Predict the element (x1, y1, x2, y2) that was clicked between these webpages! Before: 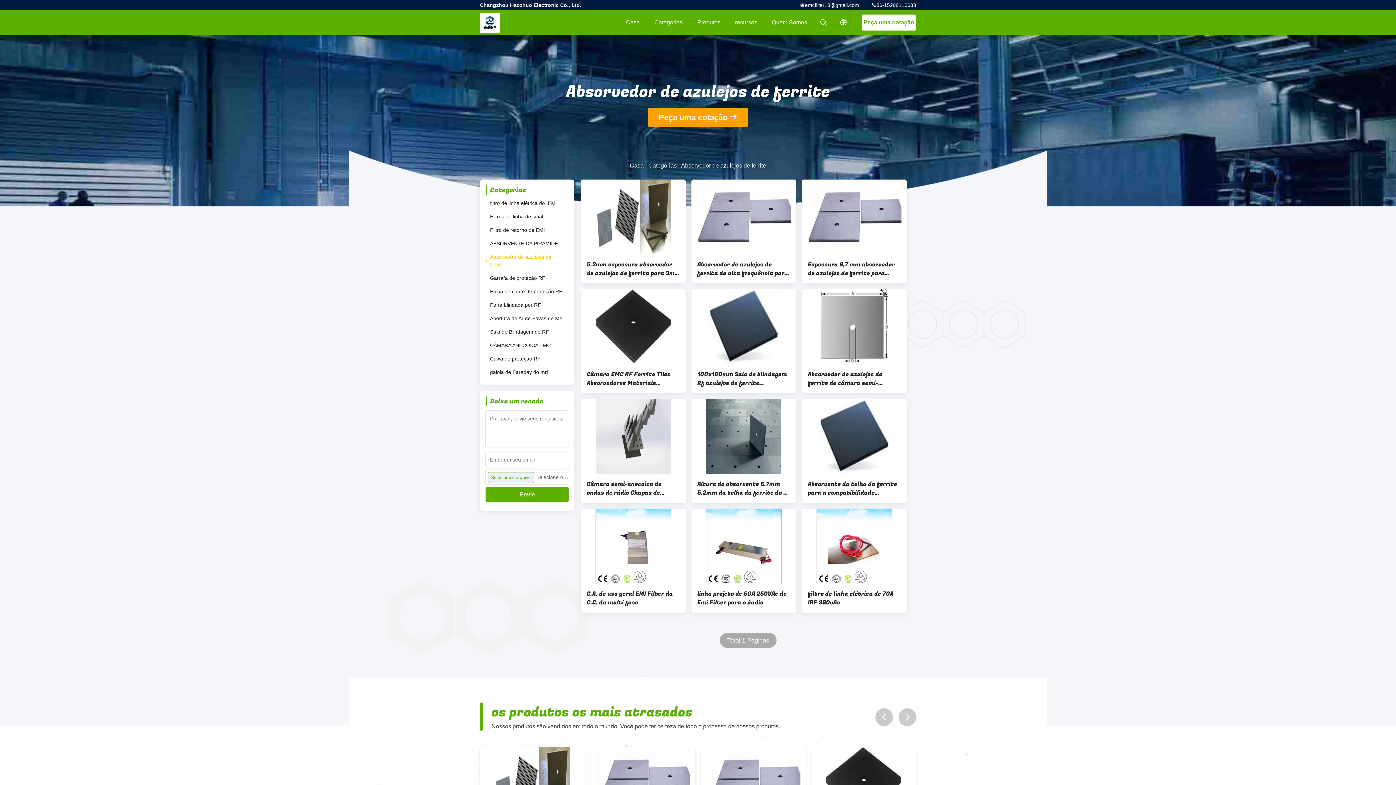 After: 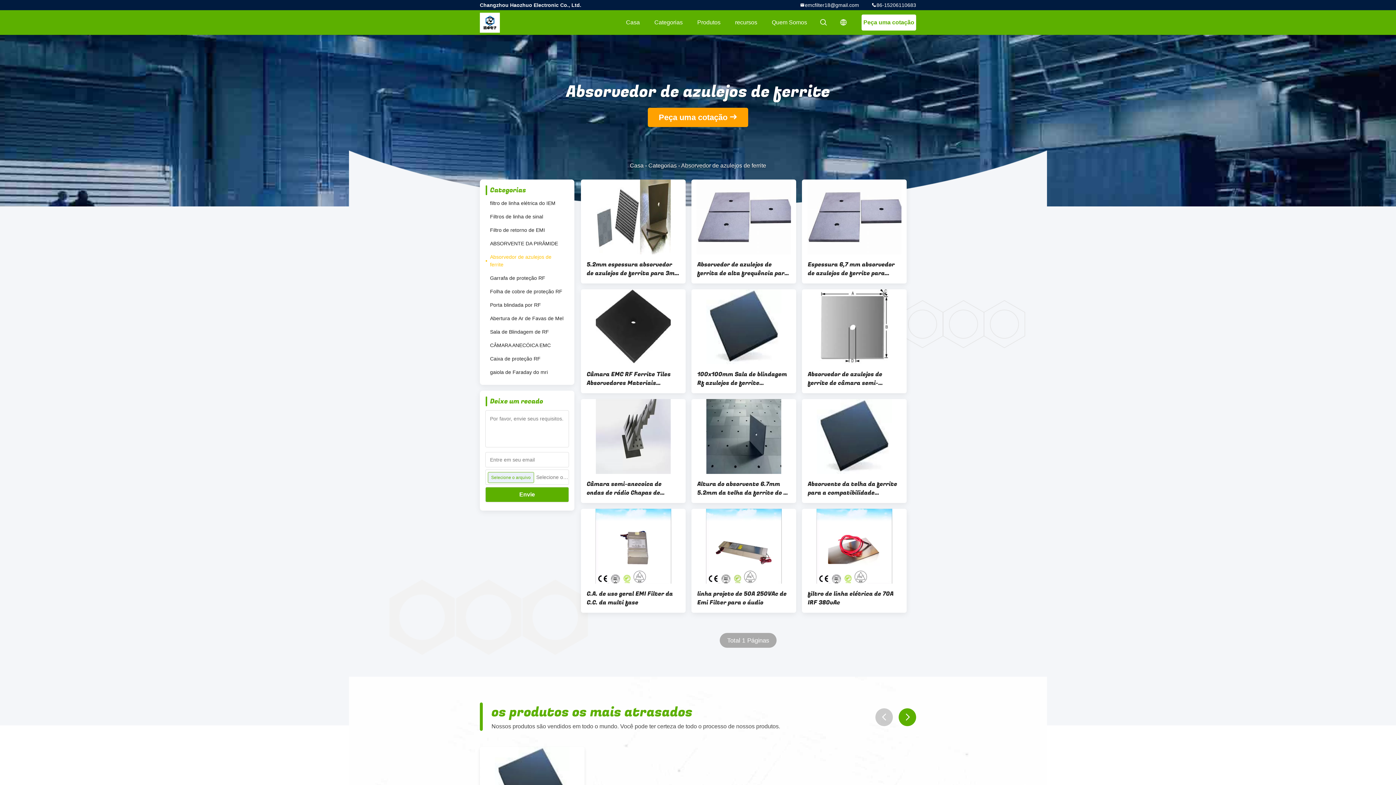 Action: label: next bbox: (898, 708, 916, 726)